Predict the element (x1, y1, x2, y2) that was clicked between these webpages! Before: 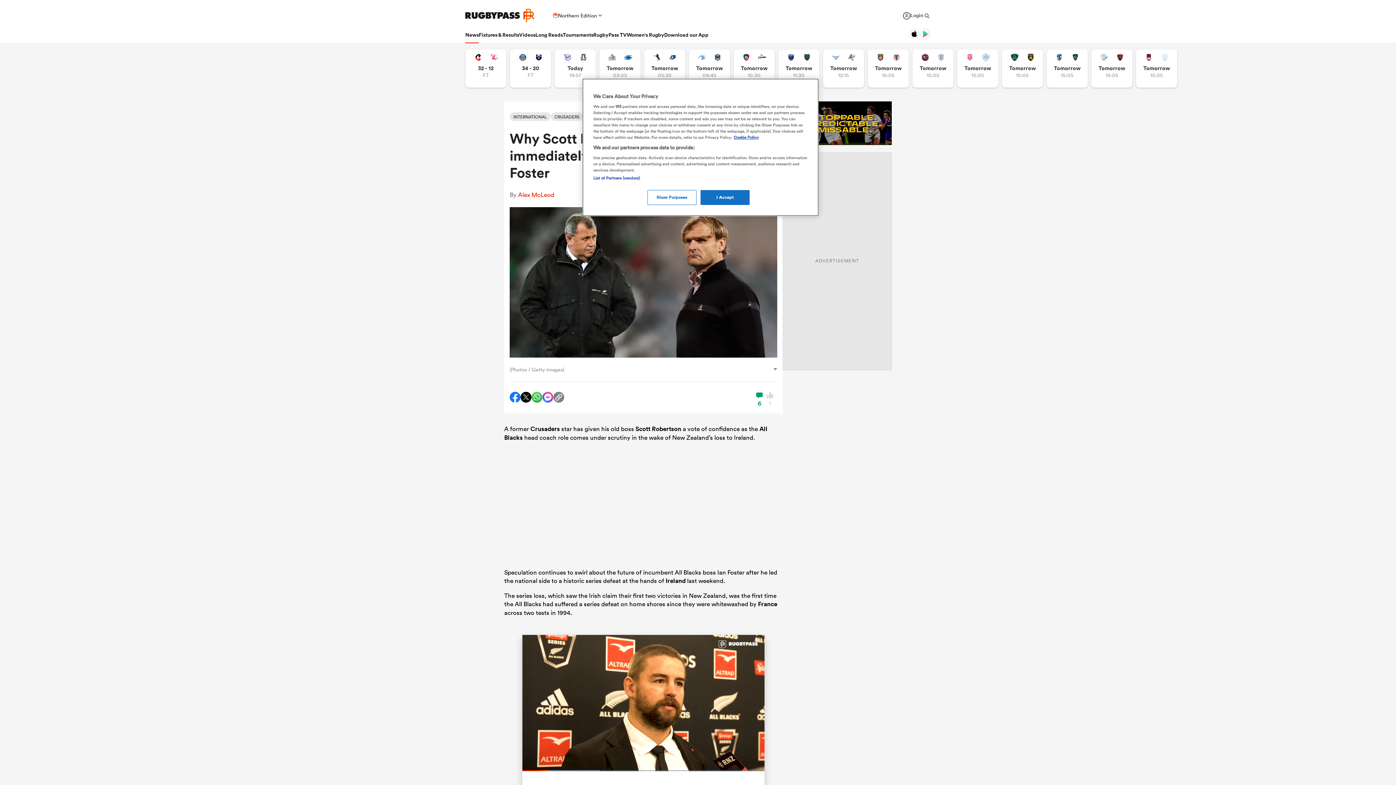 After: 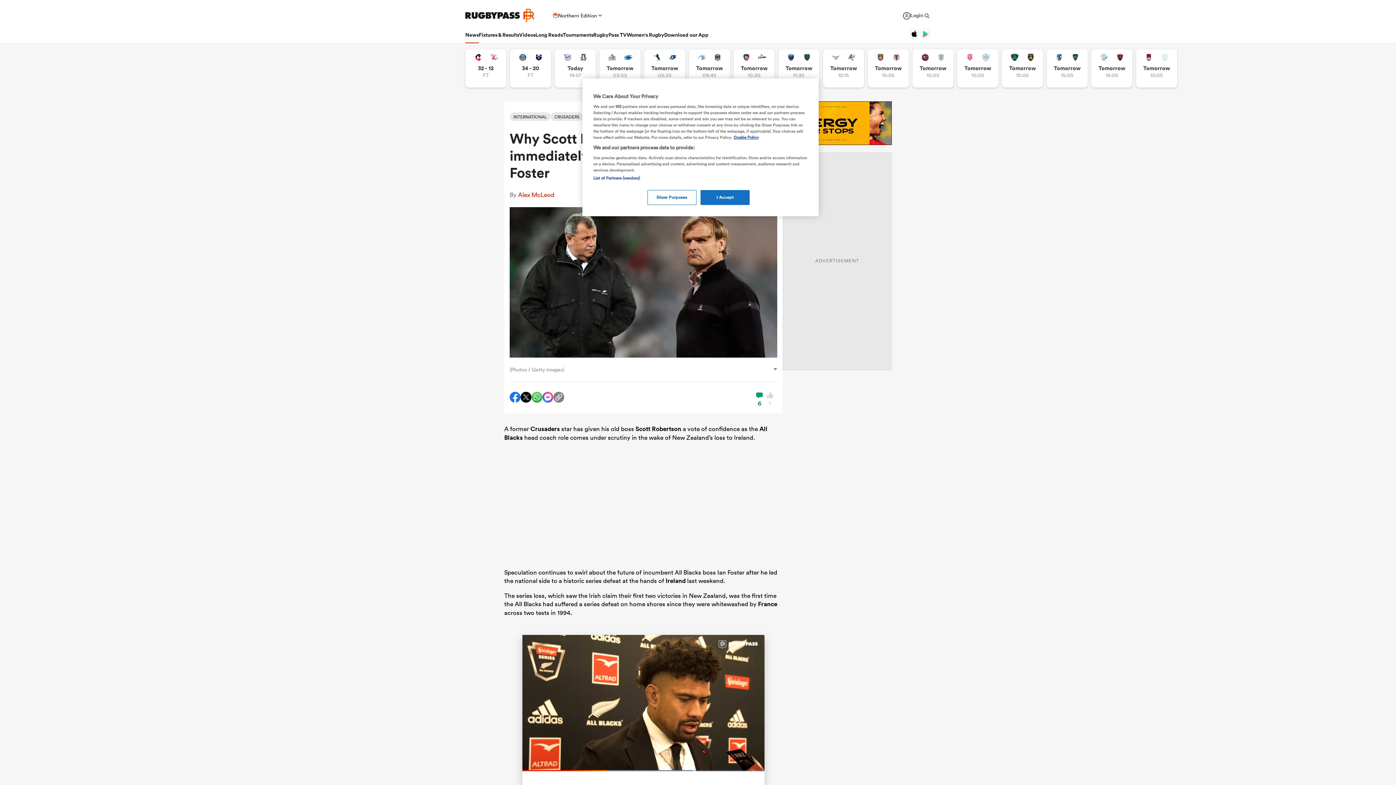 Action: bbox: (920, 28, 930, 39)